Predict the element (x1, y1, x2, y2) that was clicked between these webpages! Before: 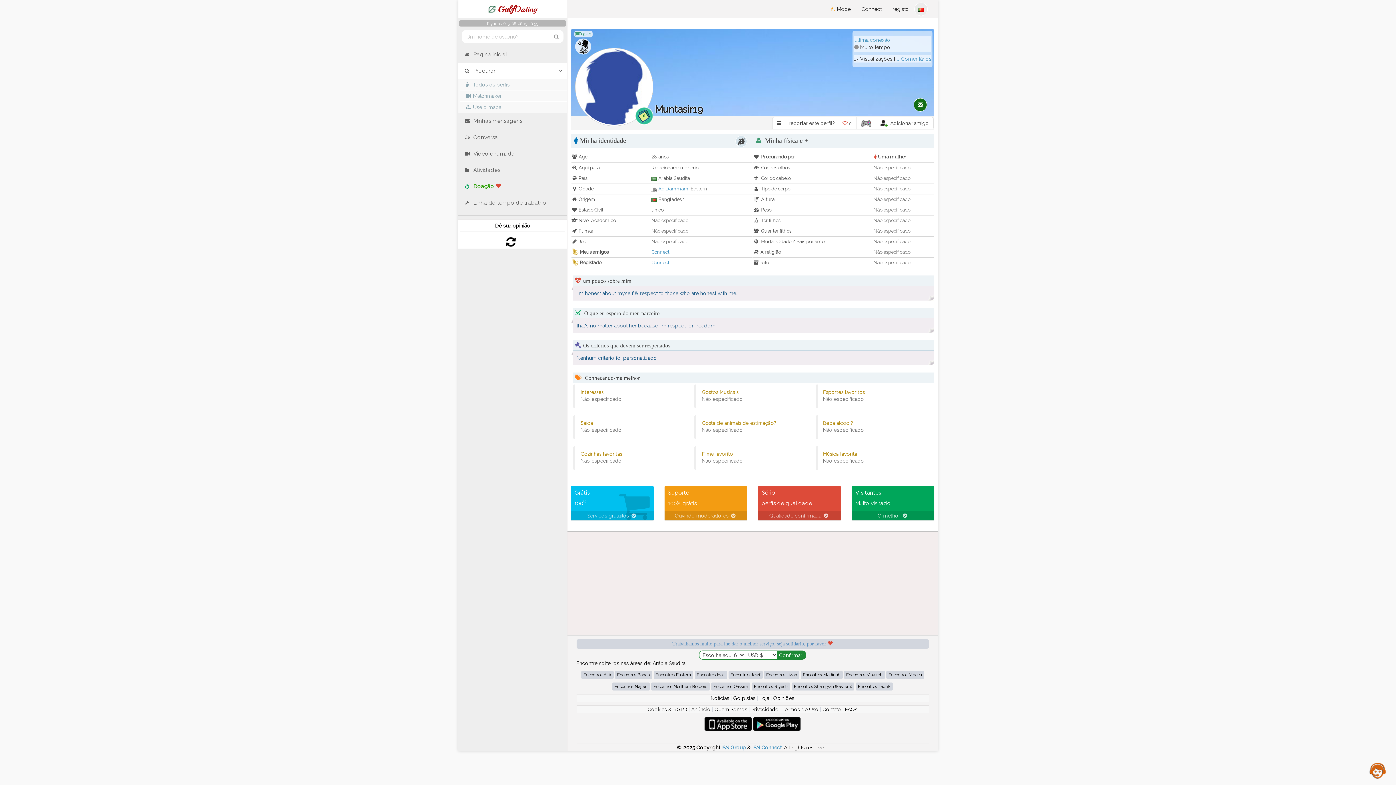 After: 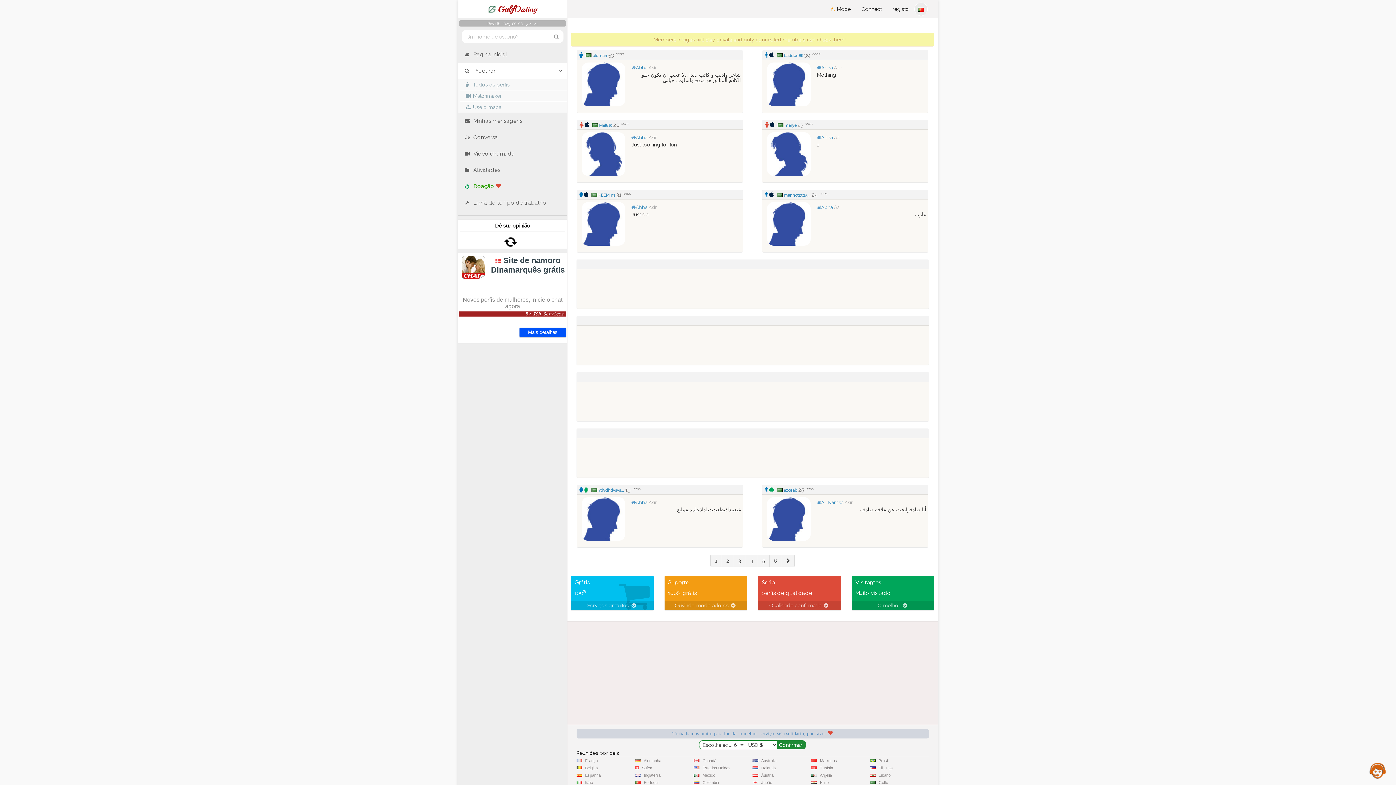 Action: bbox: (581, 671, 613, 679) label: Encontros Asir